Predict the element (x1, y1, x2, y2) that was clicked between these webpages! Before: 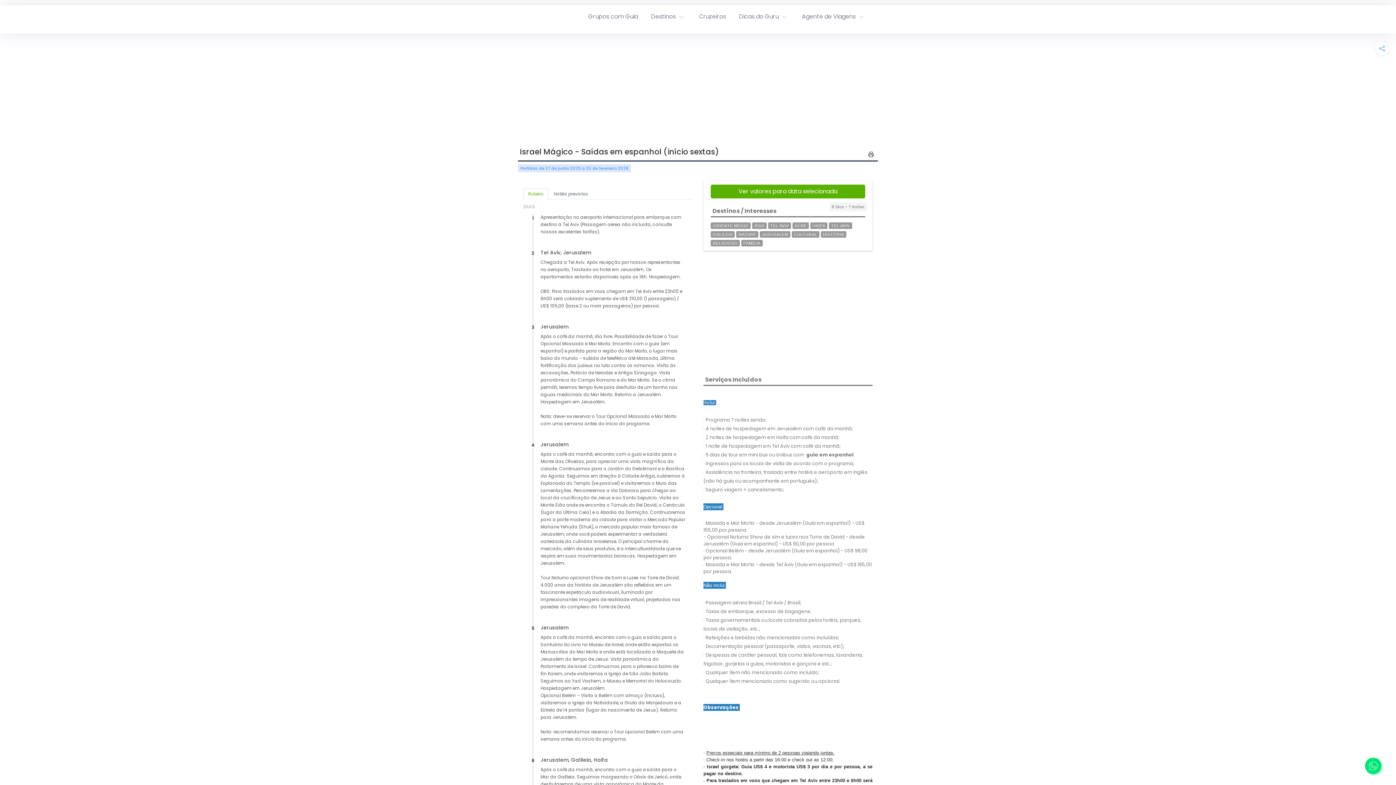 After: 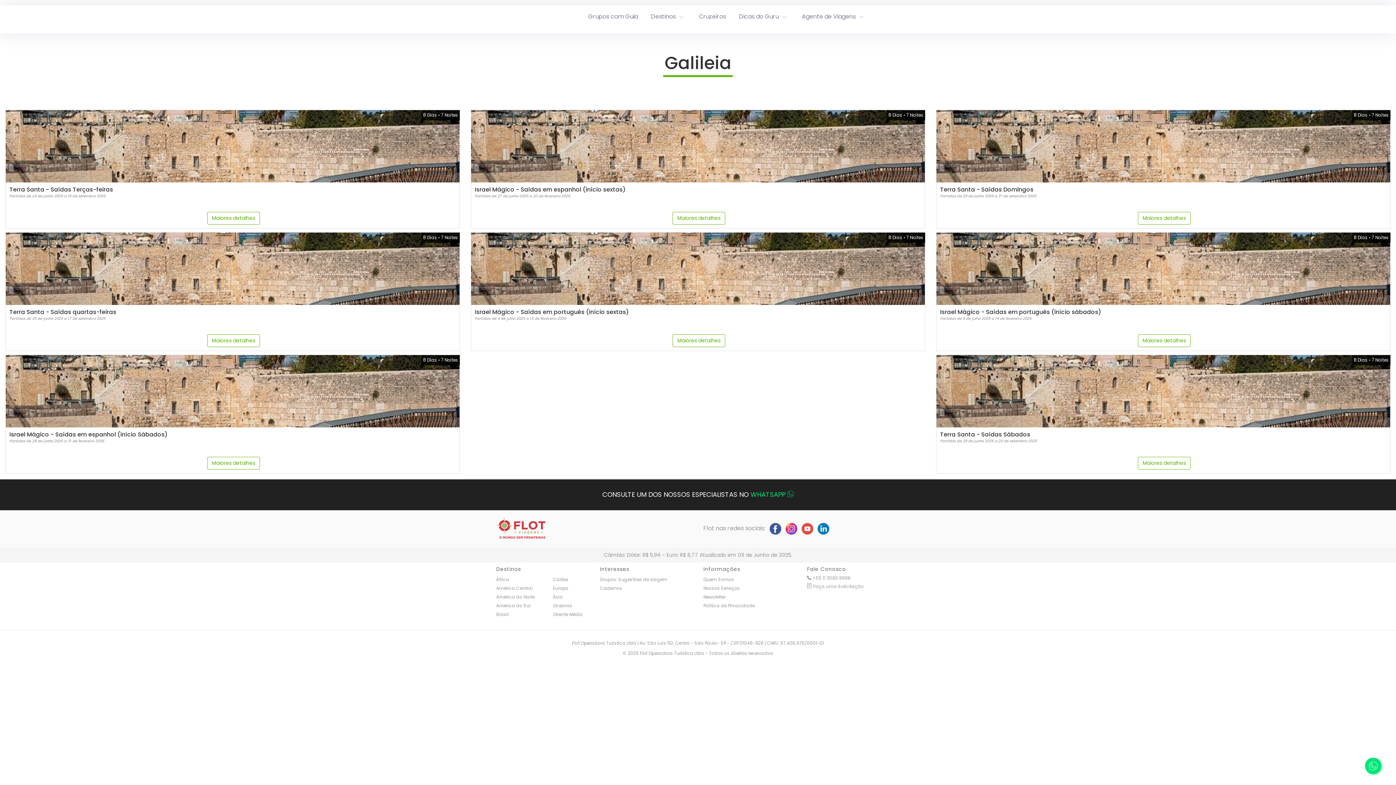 Action: bbox: (710, 231, 735, 237) label: GALILEIA